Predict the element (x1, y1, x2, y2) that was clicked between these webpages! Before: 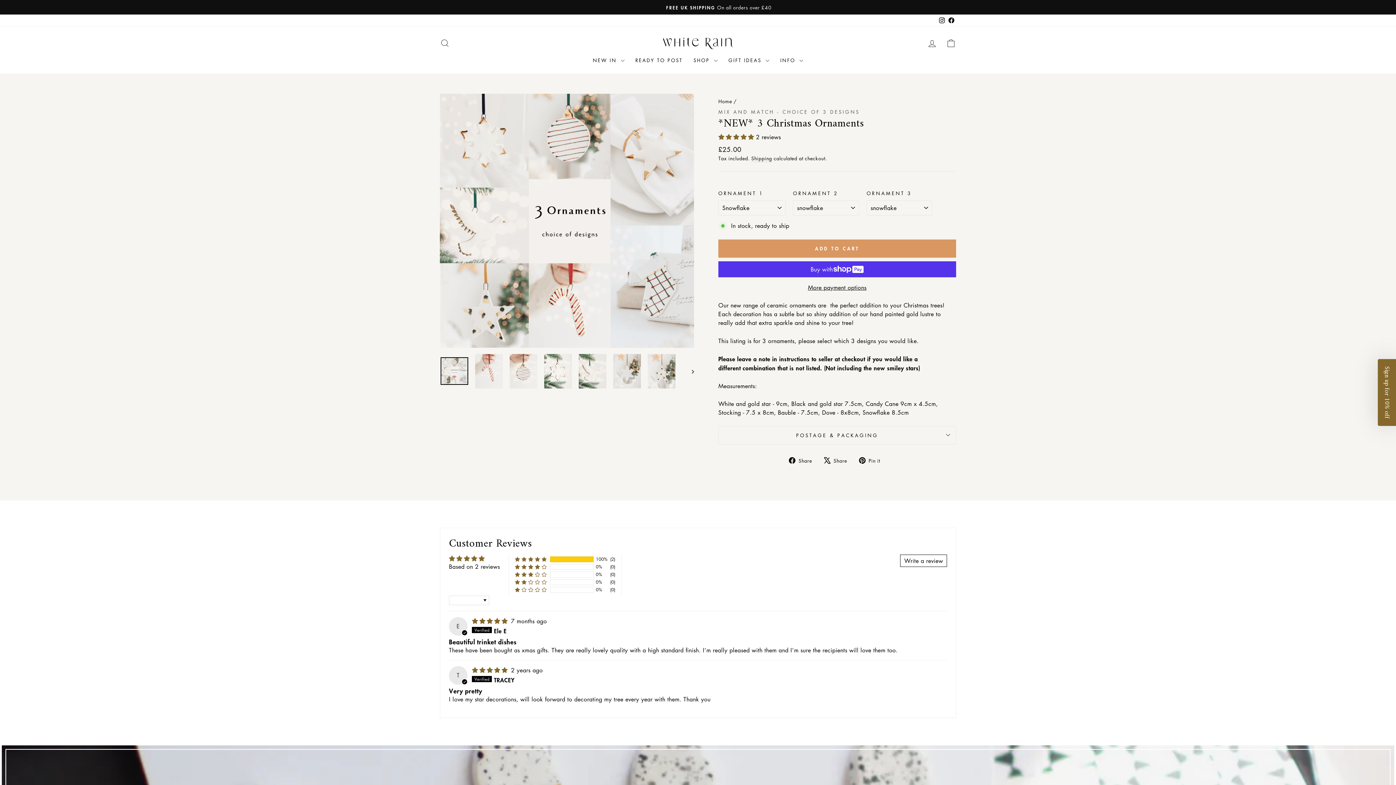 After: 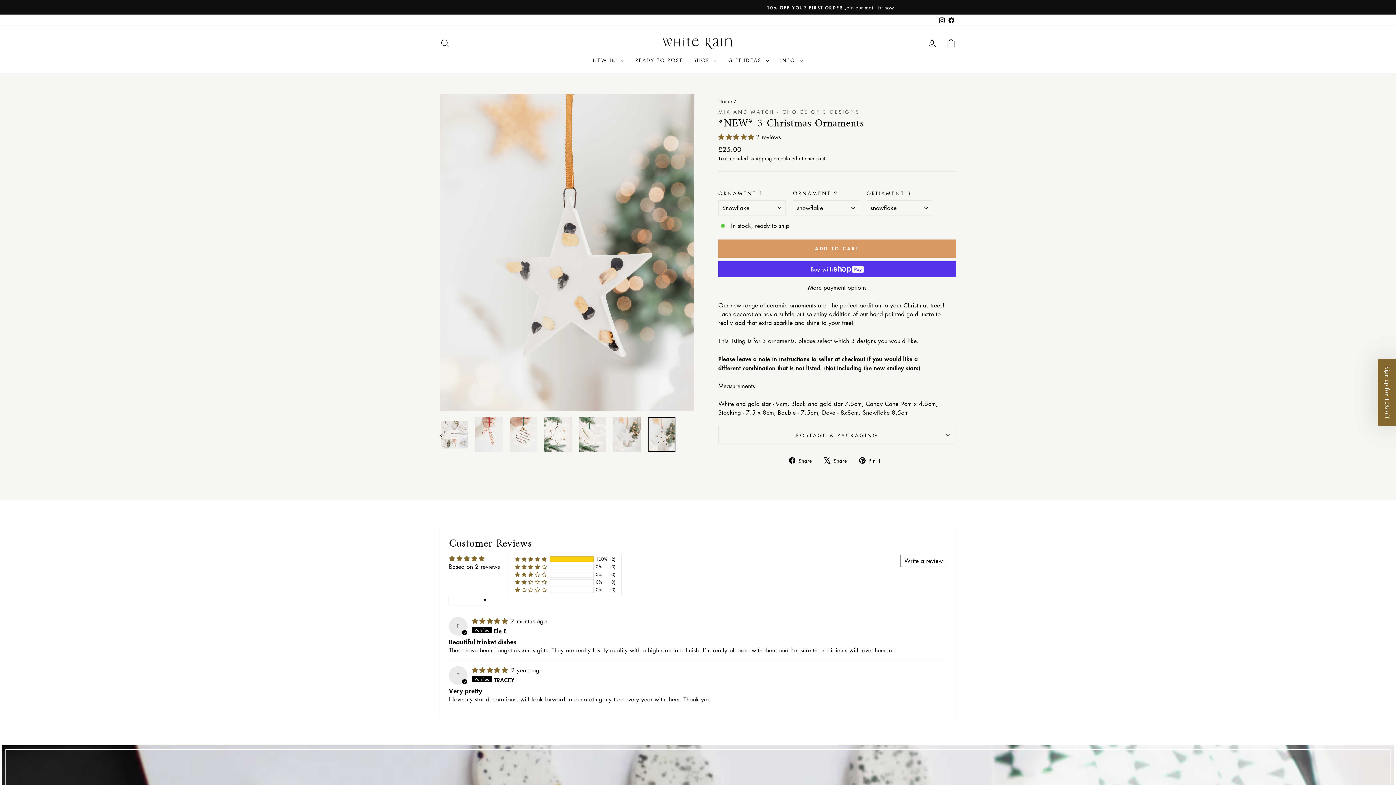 Action: bbox: (648, 354, 675, 388)